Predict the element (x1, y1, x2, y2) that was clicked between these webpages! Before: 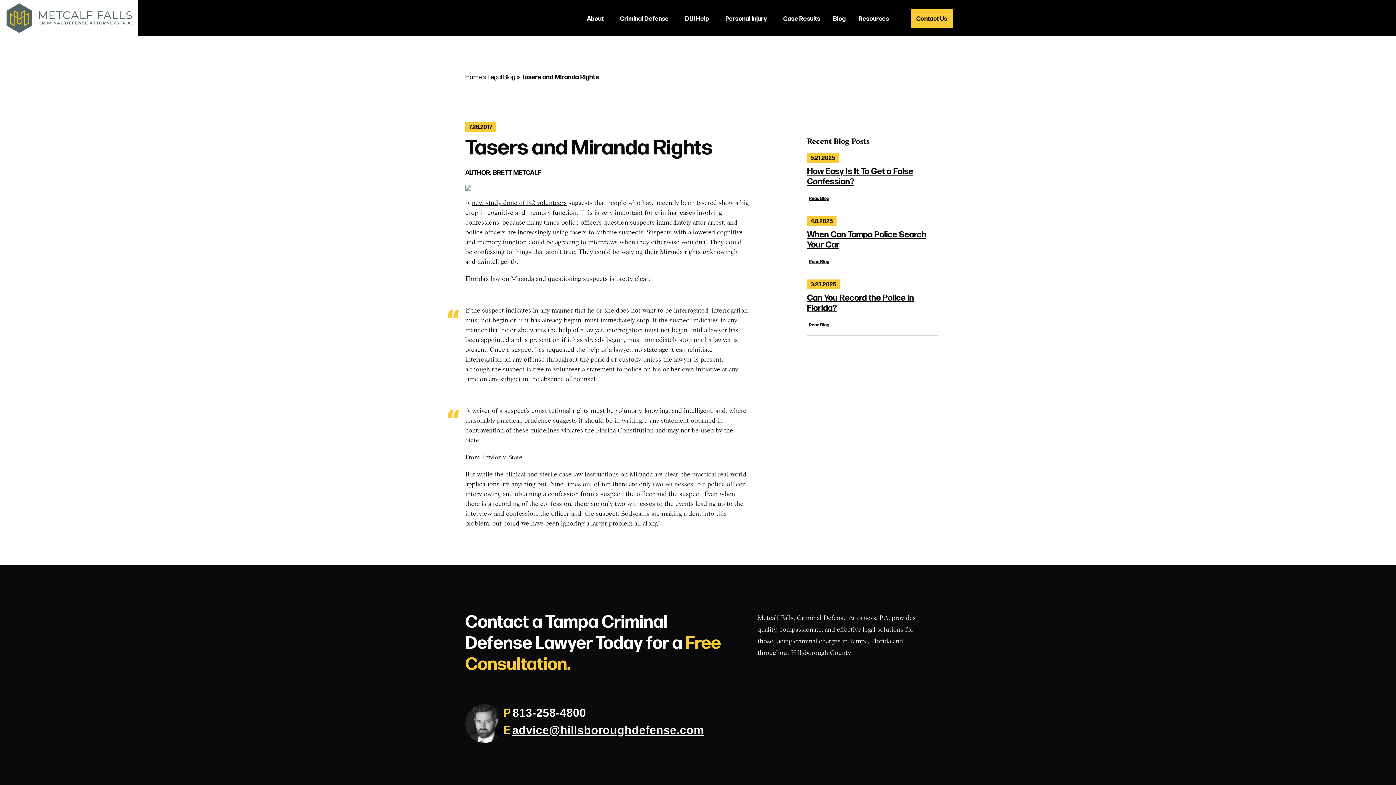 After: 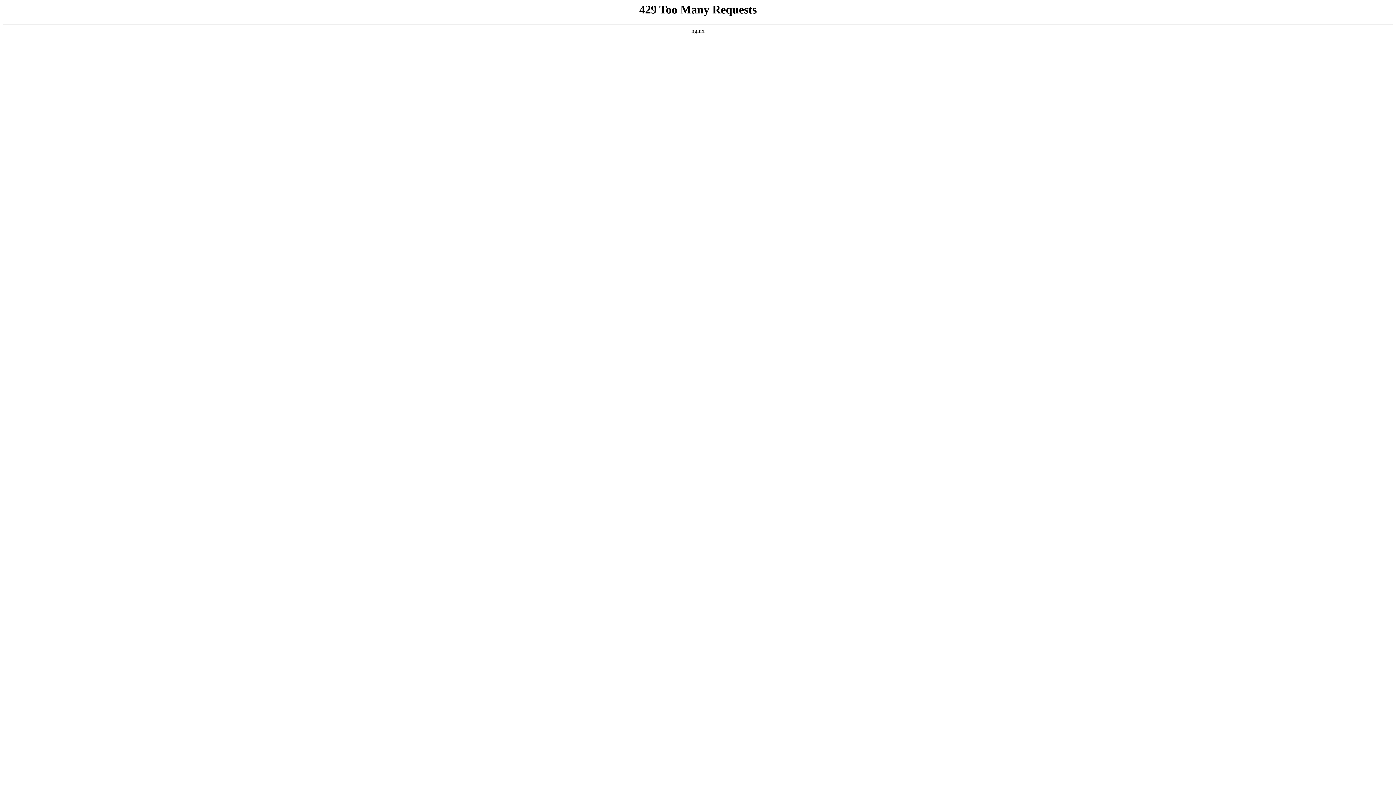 Action: bbox: (911, 8, 952, 28) label: Contact Us